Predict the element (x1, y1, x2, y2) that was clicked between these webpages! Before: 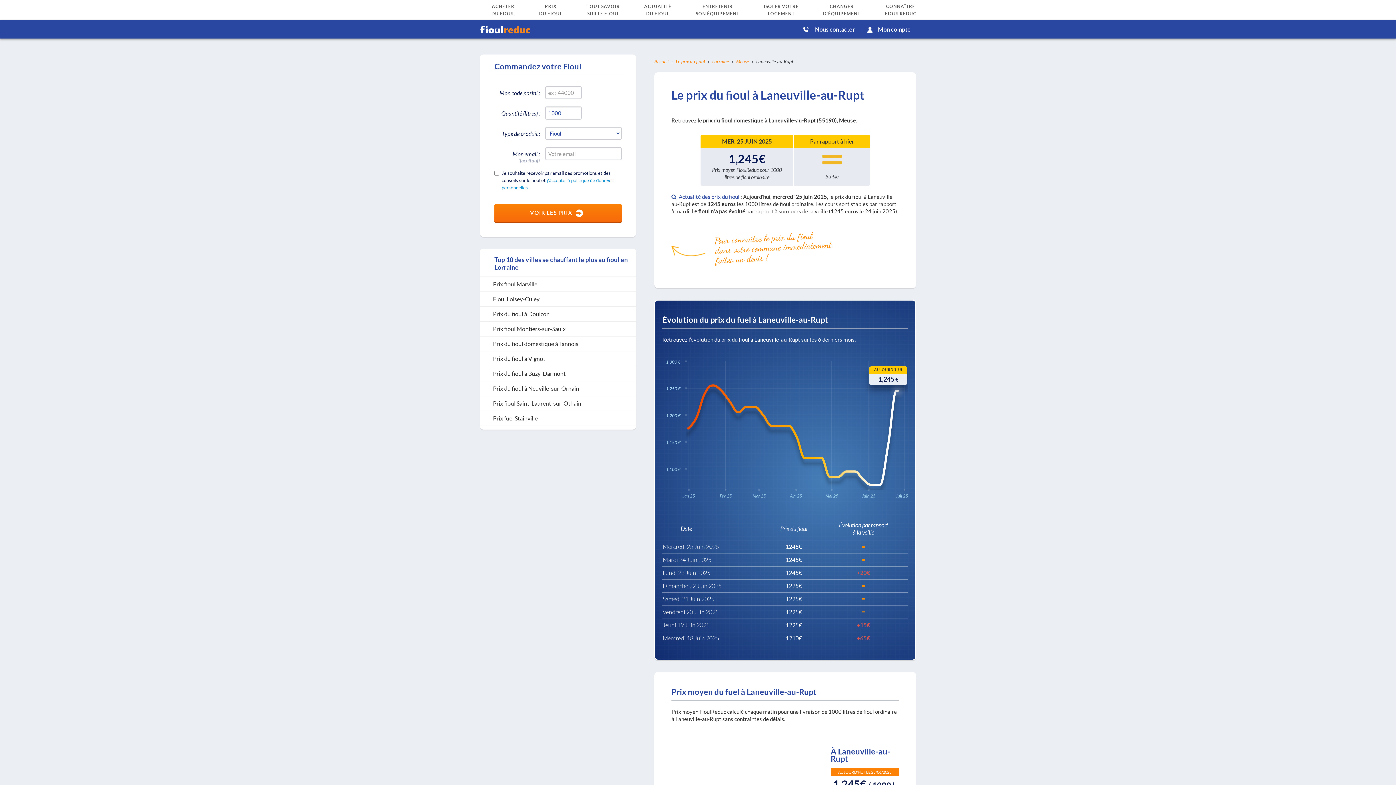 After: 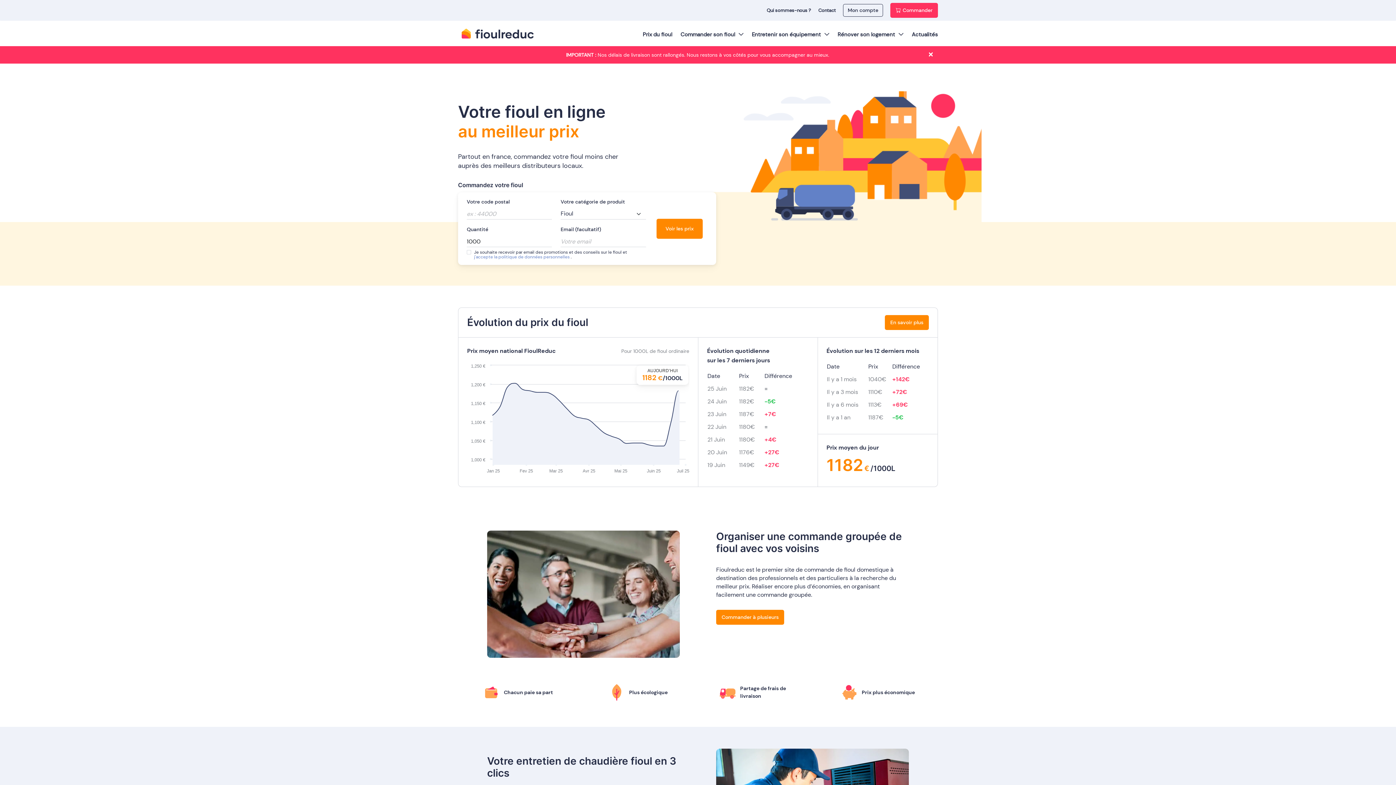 Action: bbox: (480, 19, 538, 38)